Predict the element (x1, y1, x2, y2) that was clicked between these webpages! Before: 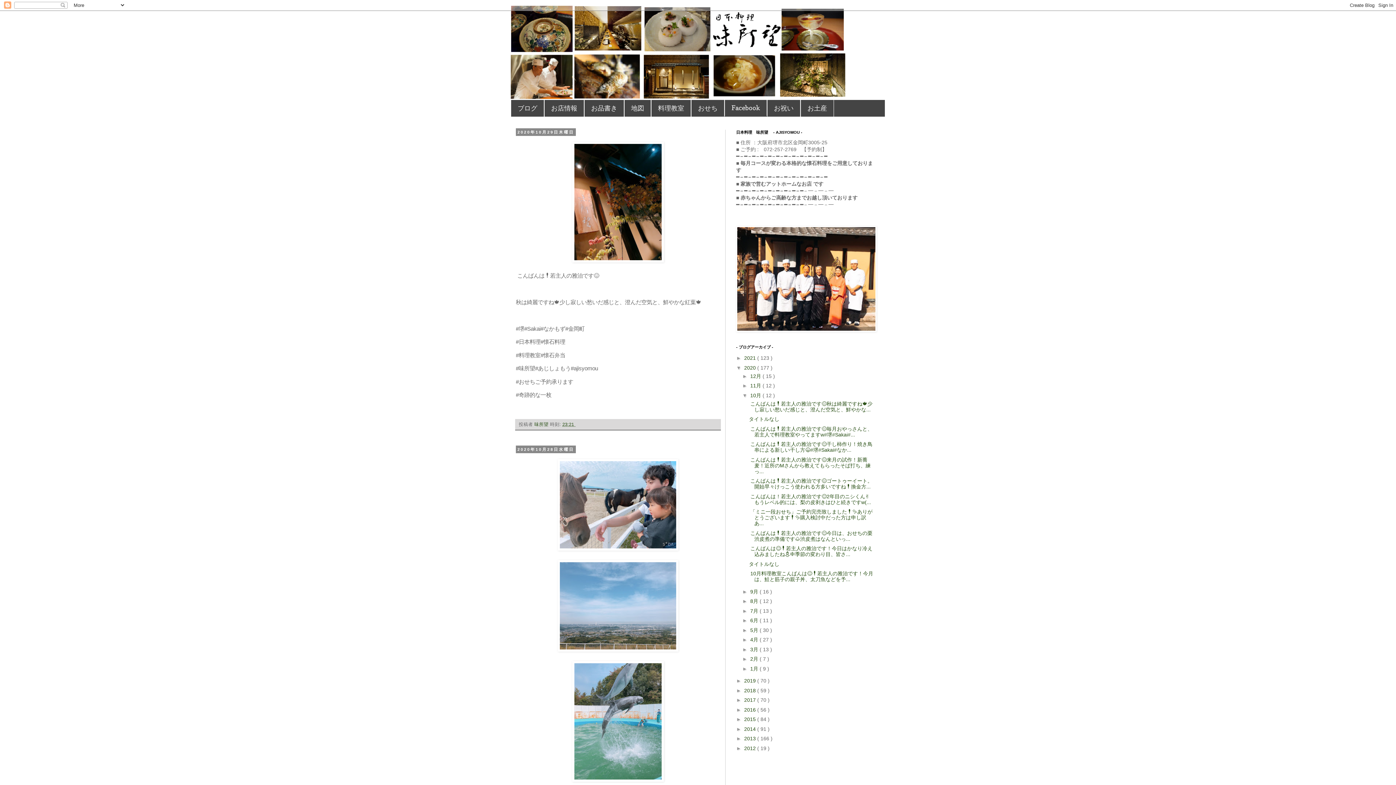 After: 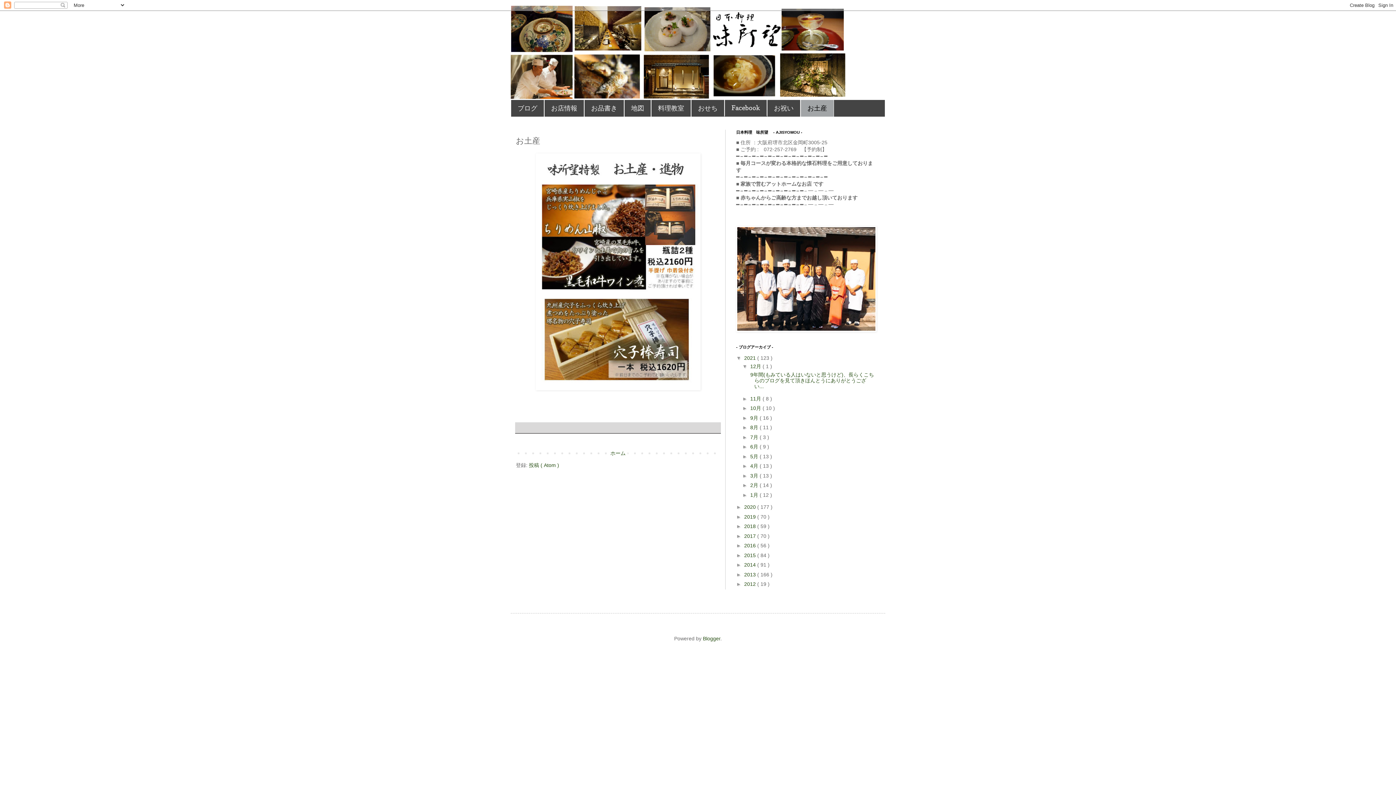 Action: label: お土産 bbox: (800, 100, 834, 116)